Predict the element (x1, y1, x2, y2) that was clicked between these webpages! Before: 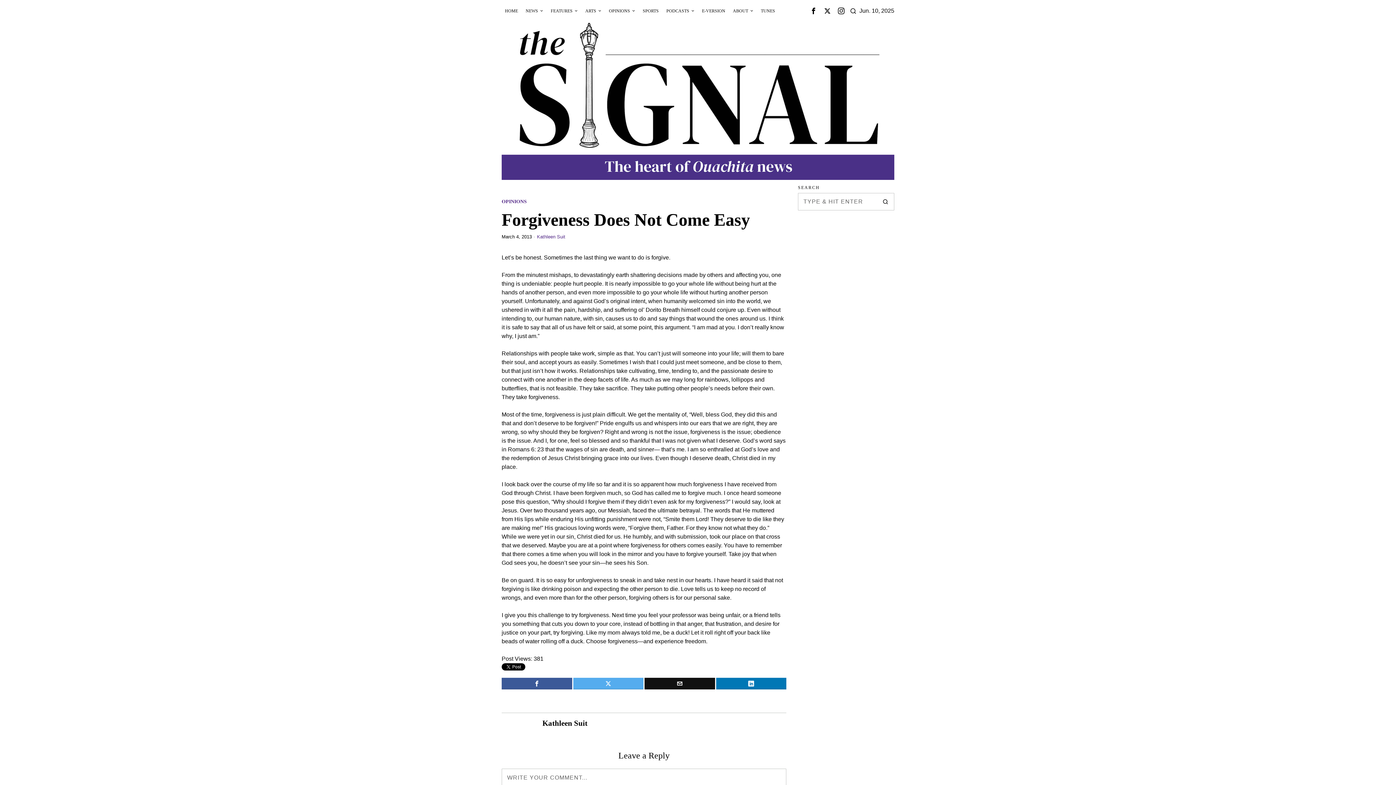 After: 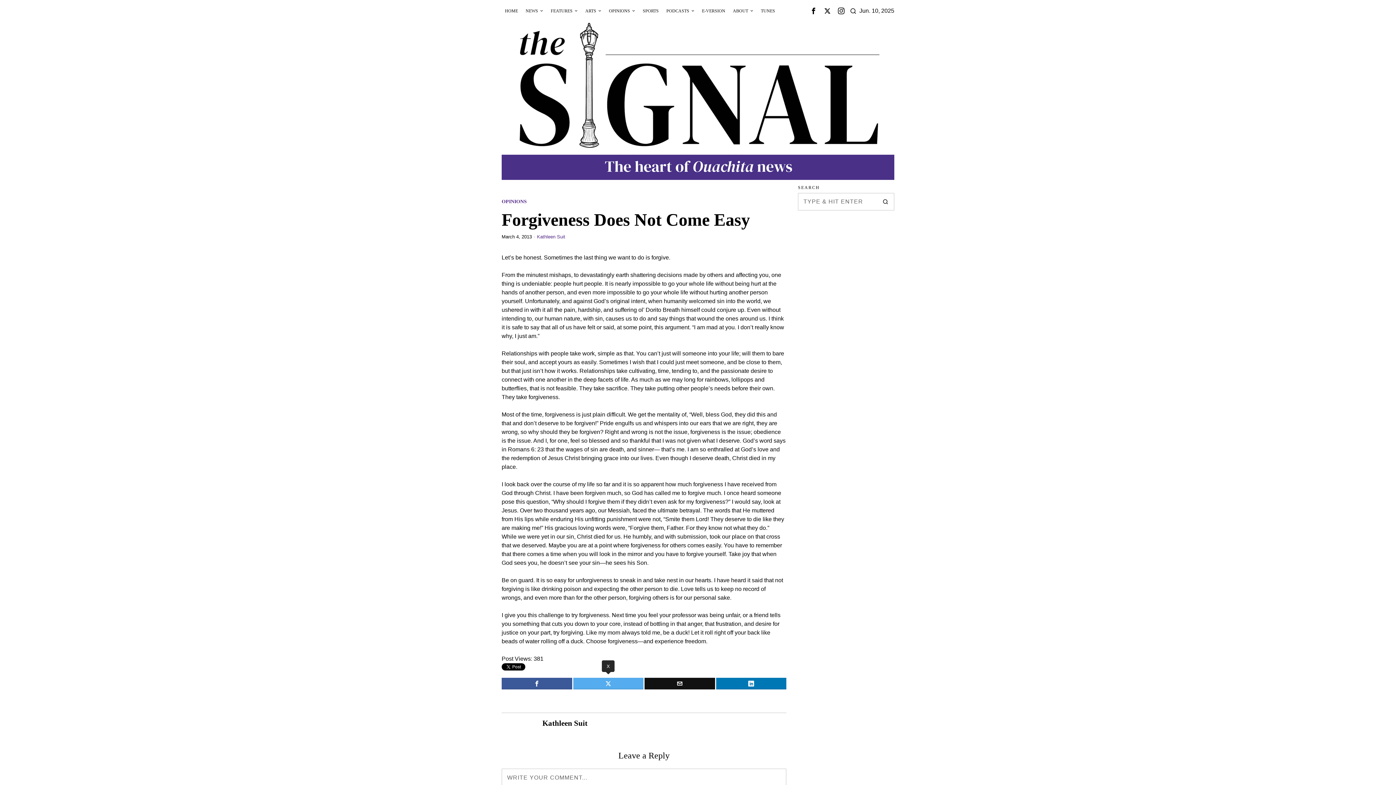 Action: bbox: (573, 678, 643, 689) label: X